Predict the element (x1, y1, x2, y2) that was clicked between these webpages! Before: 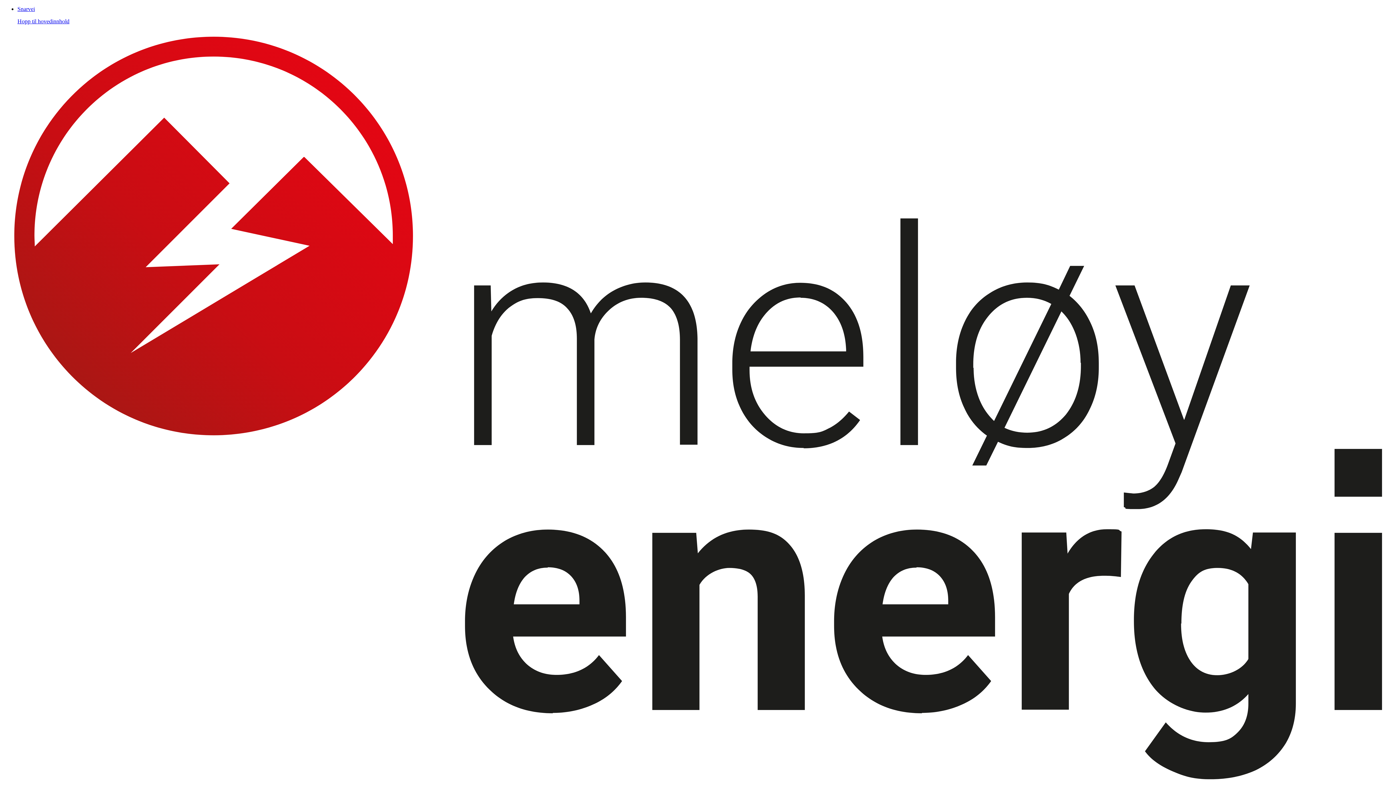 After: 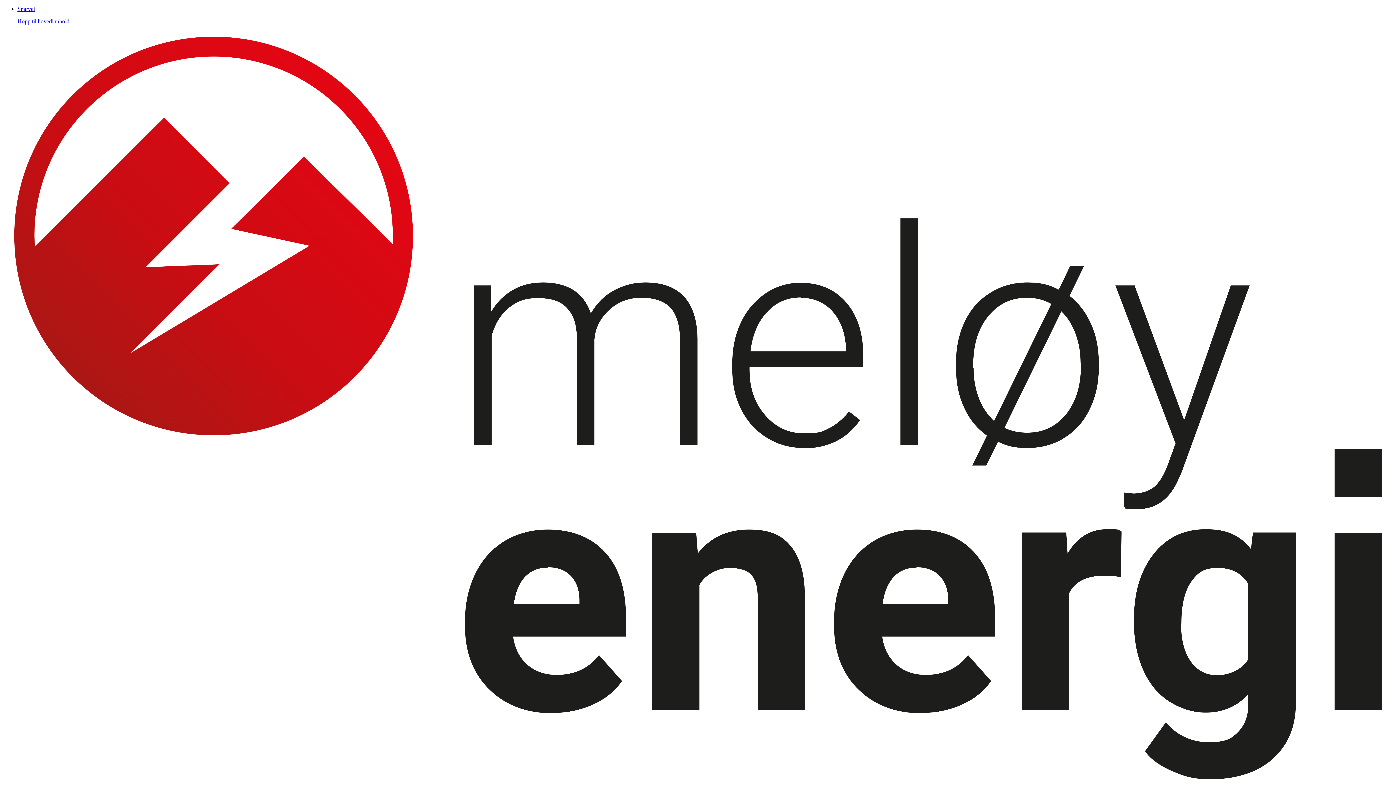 Action: bbox: (2, 781, 1393, 787)